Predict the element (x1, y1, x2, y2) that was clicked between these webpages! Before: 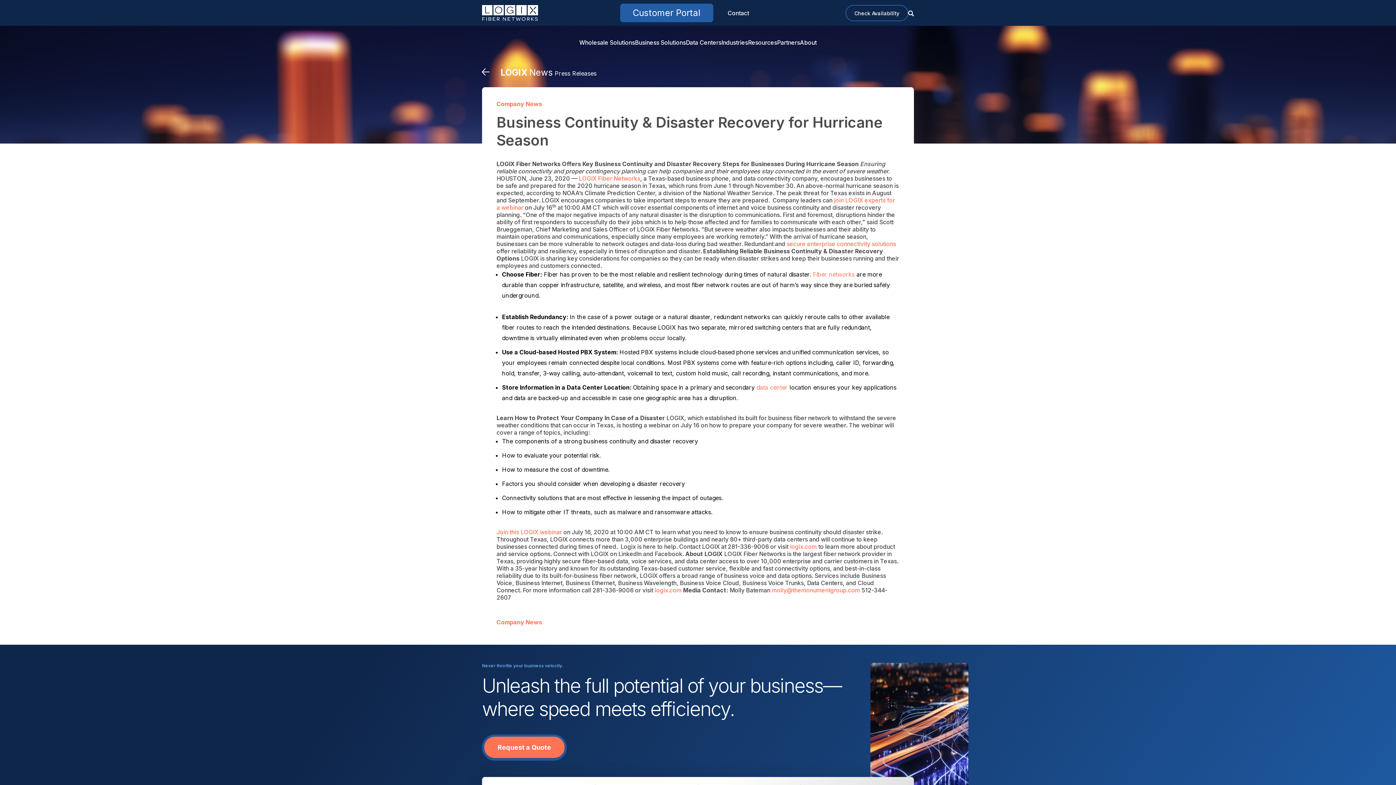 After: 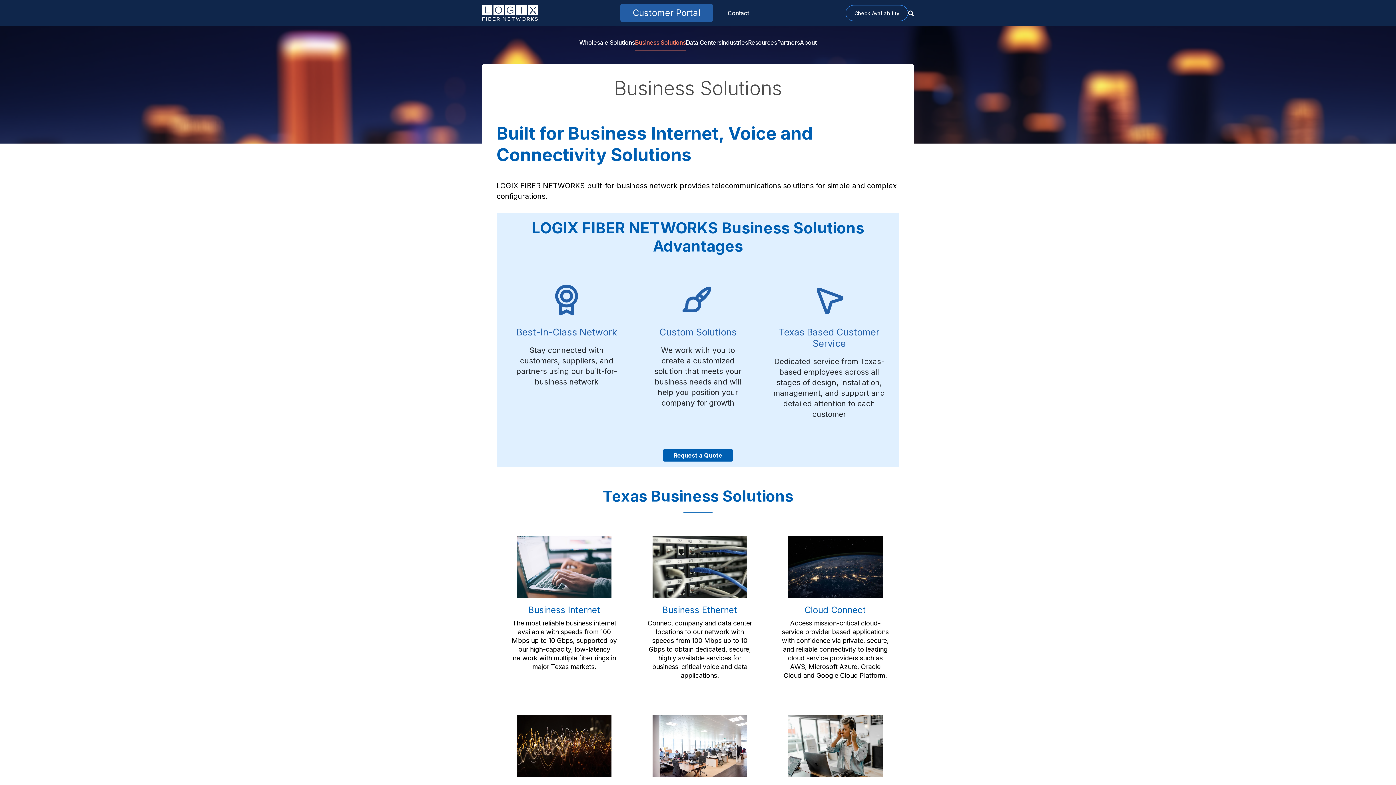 Action: bbox: (786, 240, 896, 247) label: secure enterprise connectivity solutions